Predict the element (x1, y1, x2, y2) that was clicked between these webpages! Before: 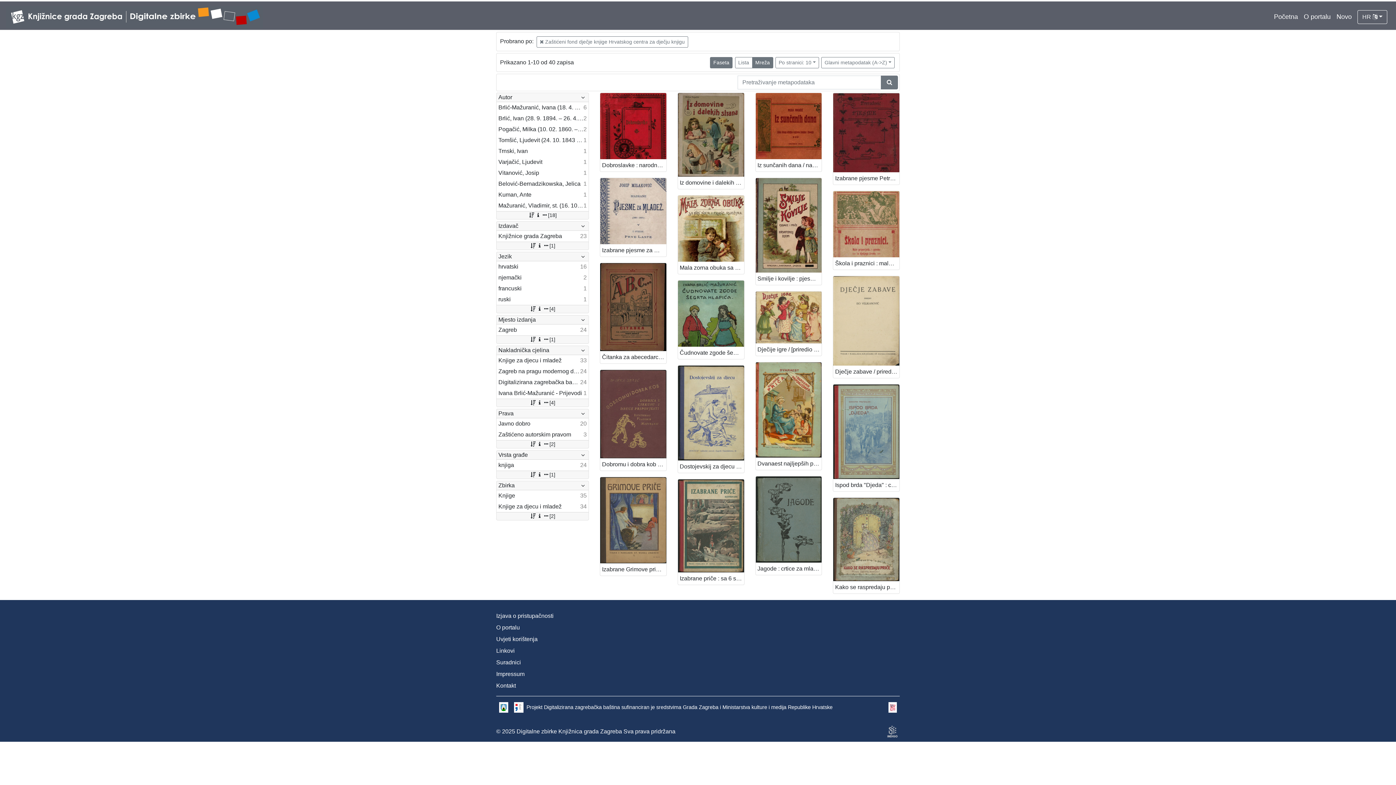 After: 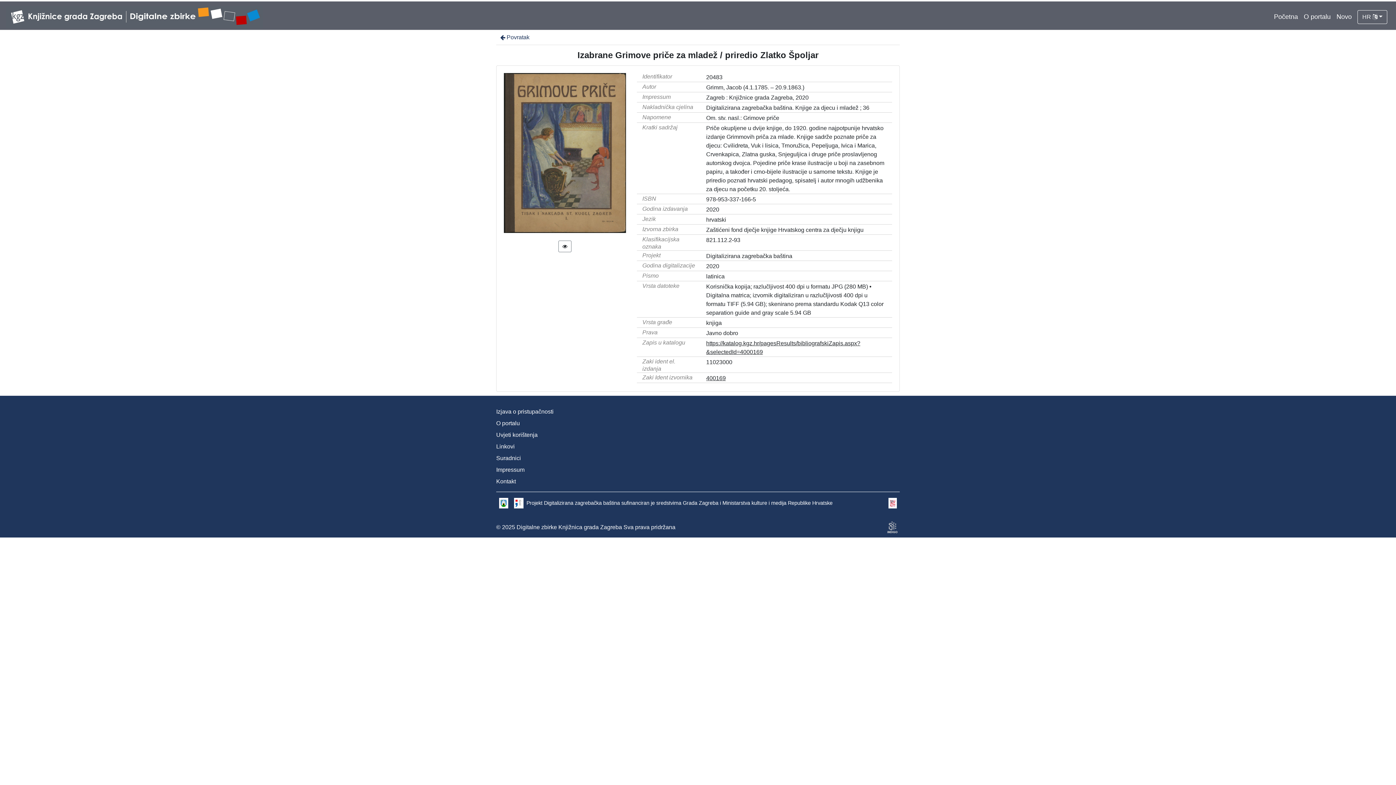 Action: label: Izabrane Grimove priče za mladež / priredio Zlatko Špoljar bbox: (600, 563, 666, 576)